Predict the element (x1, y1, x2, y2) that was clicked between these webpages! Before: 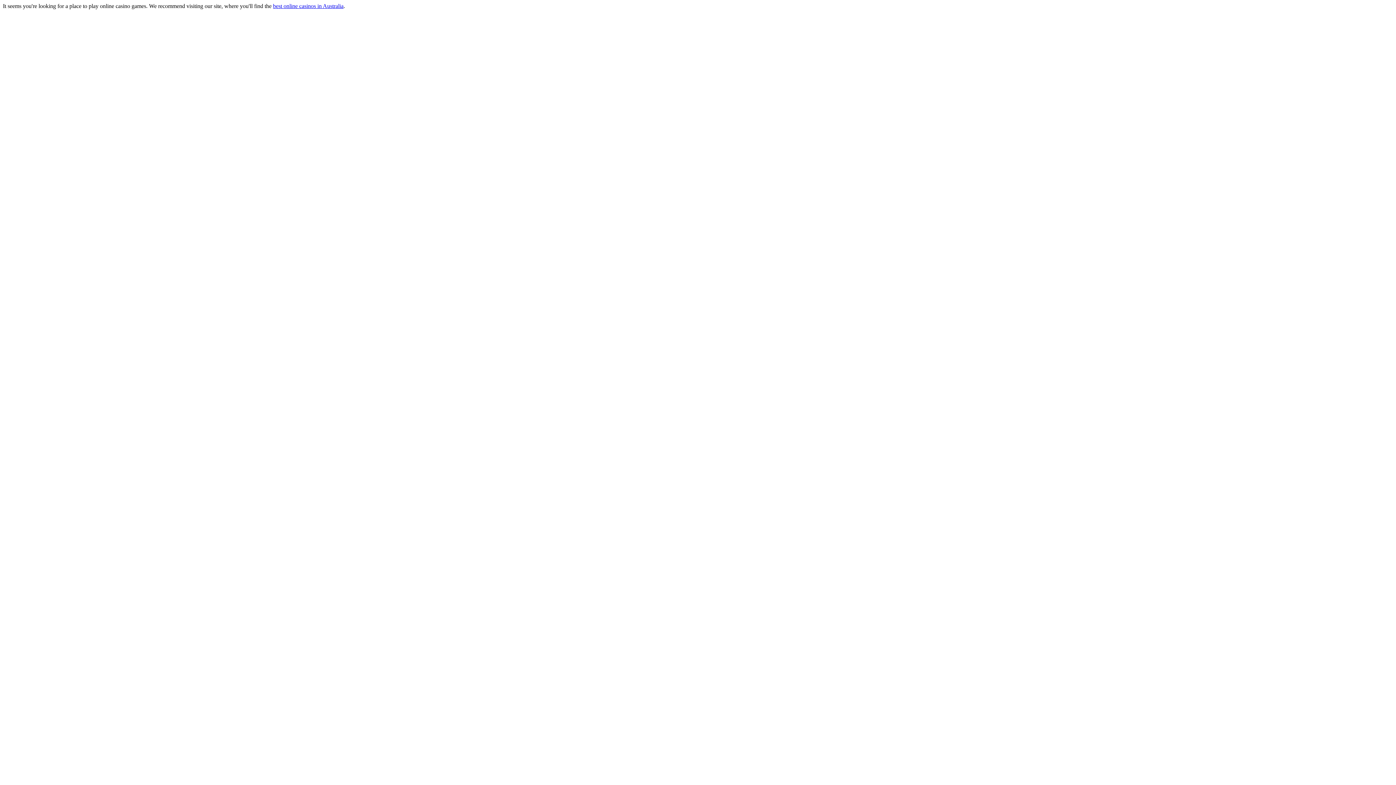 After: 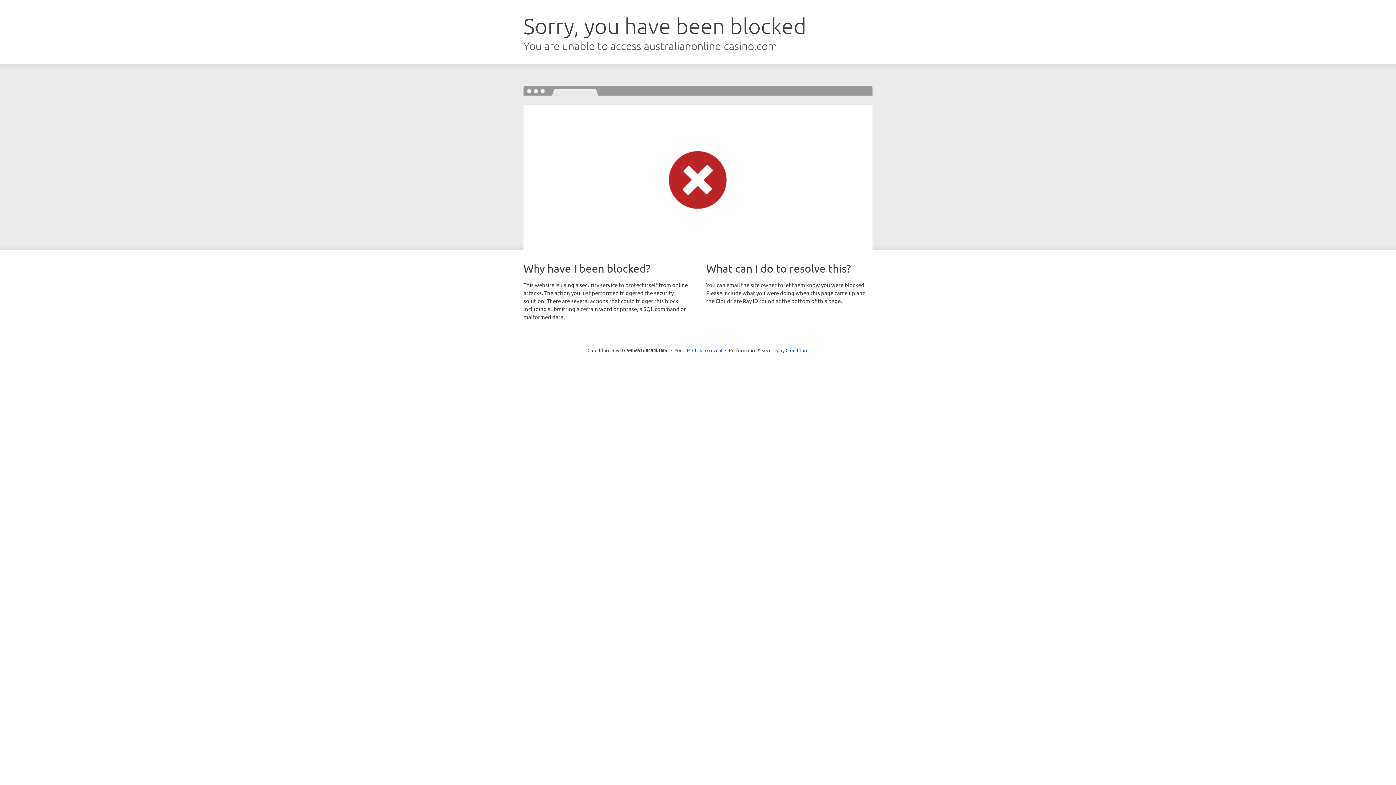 Action: label: best online casinos in Australia bbox: (273, 2, 343, 9)